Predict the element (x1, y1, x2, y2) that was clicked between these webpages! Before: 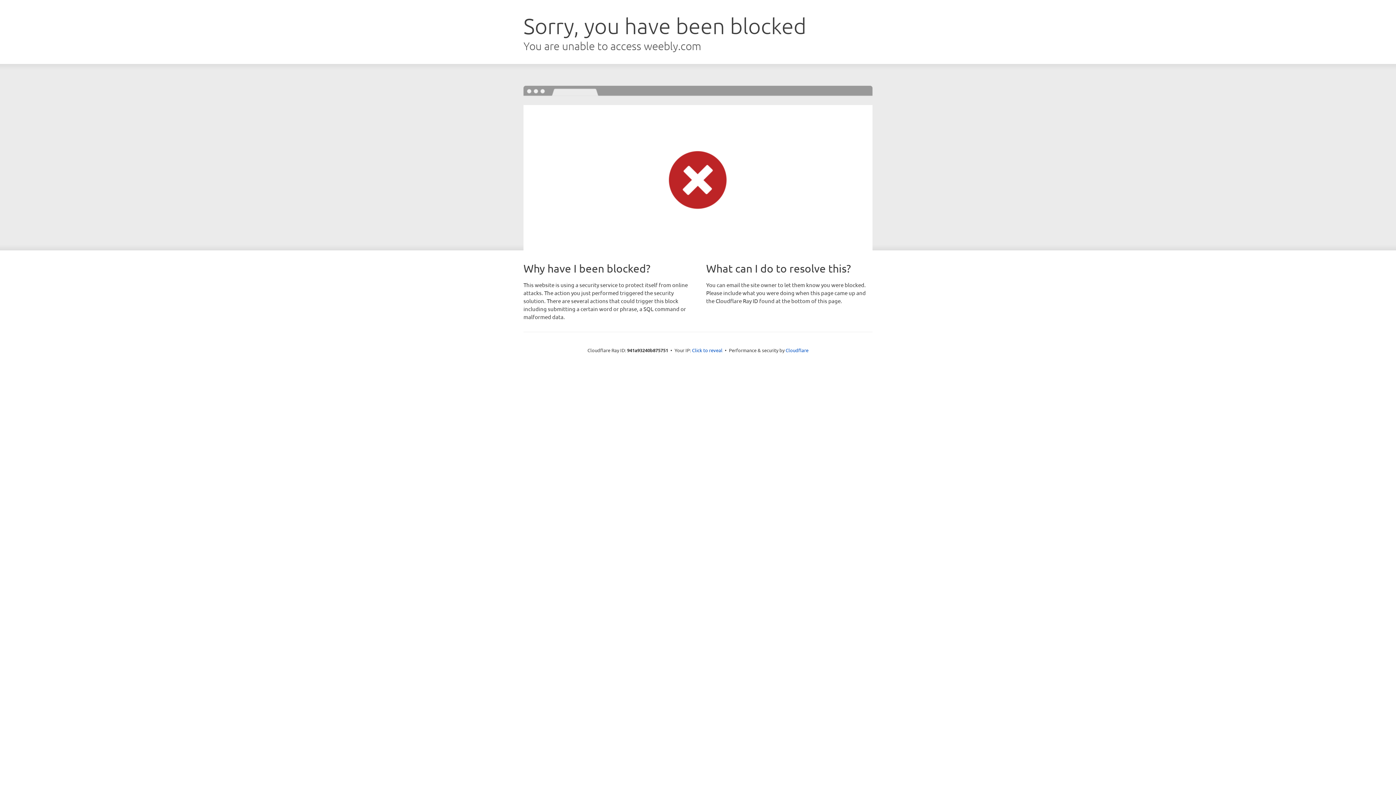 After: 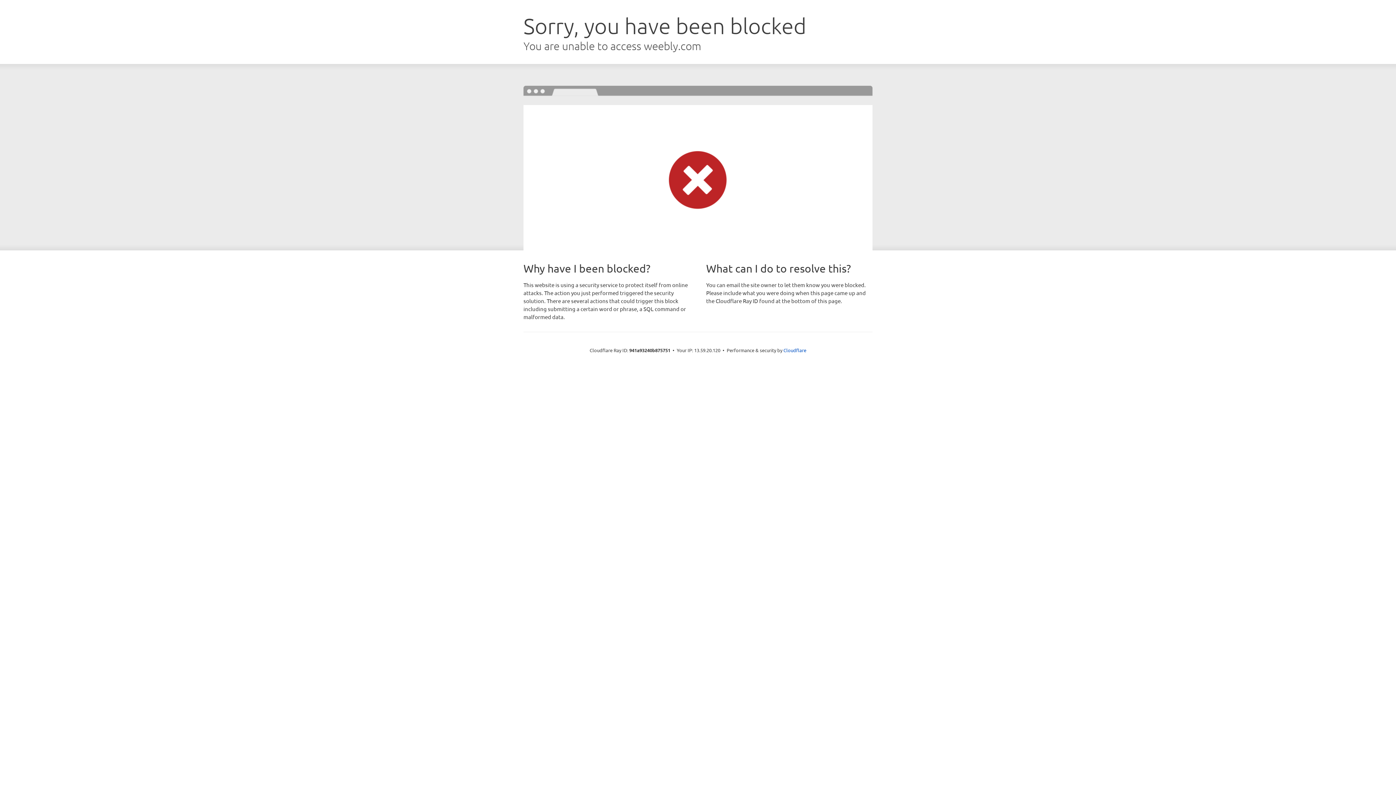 Action: label: Click to reveal bbox: (692, 346, 722, 353)